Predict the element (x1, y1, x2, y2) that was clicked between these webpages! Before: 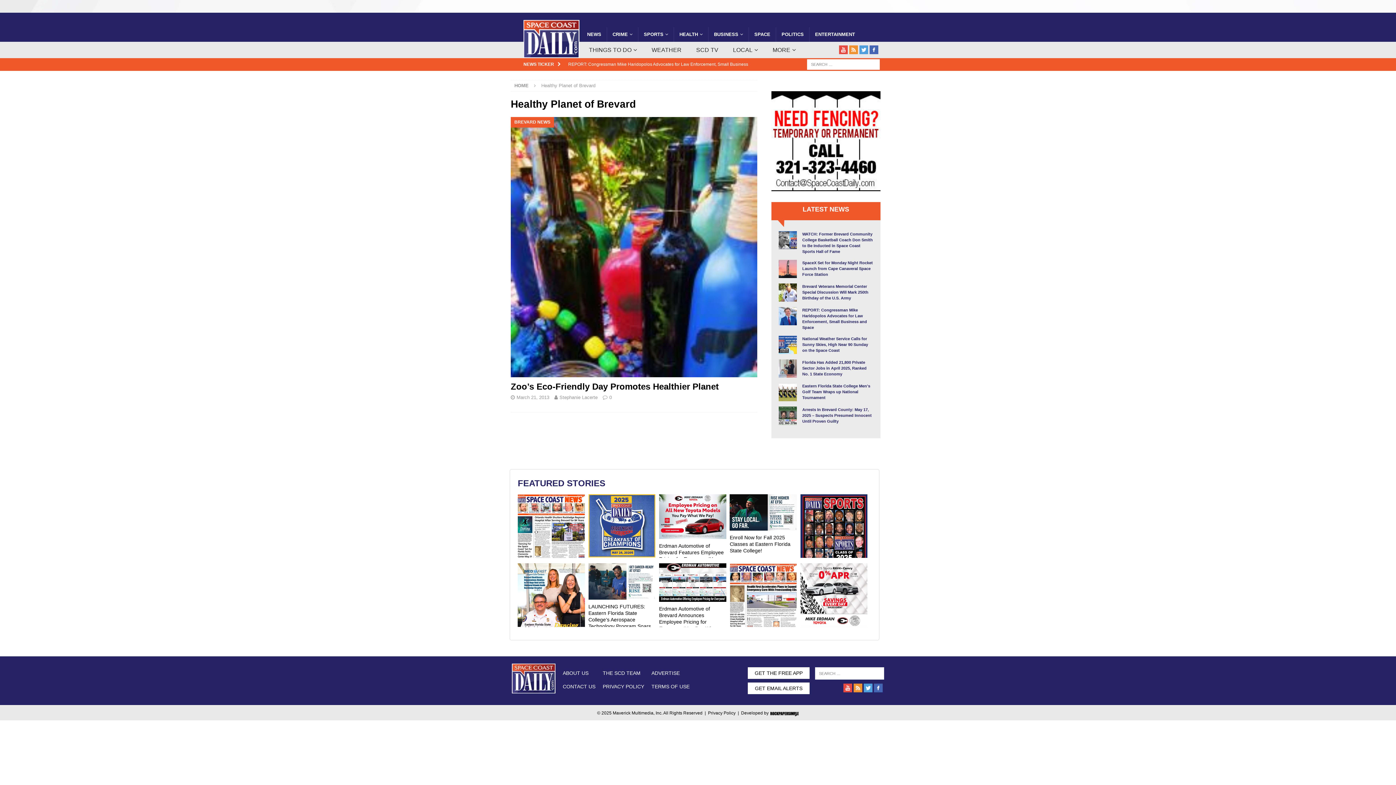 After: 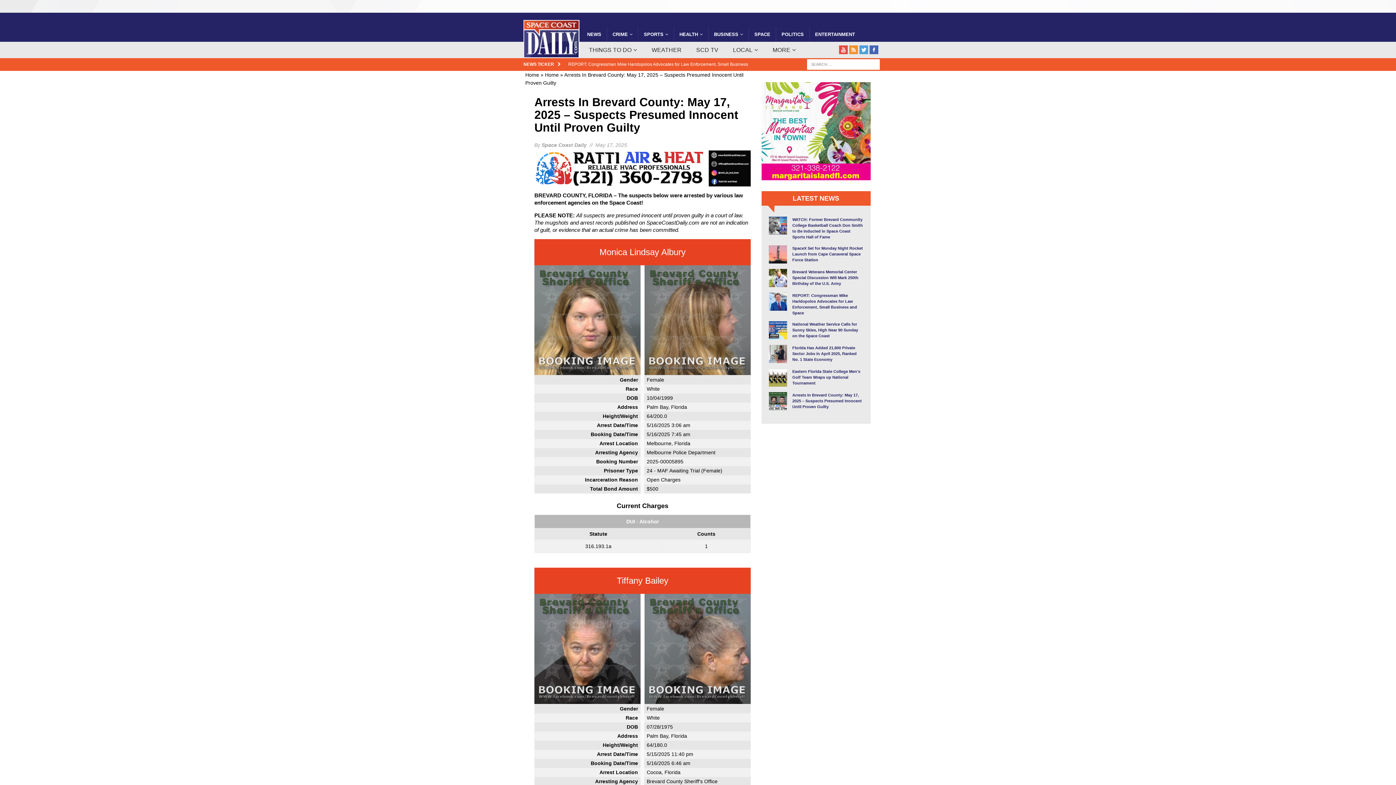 Action: bbox: (778, 406, 873, 424) label: Arrests In Brevard County: May 17, 2025 – Suspects Presumed Innocent Until Proven Guilty